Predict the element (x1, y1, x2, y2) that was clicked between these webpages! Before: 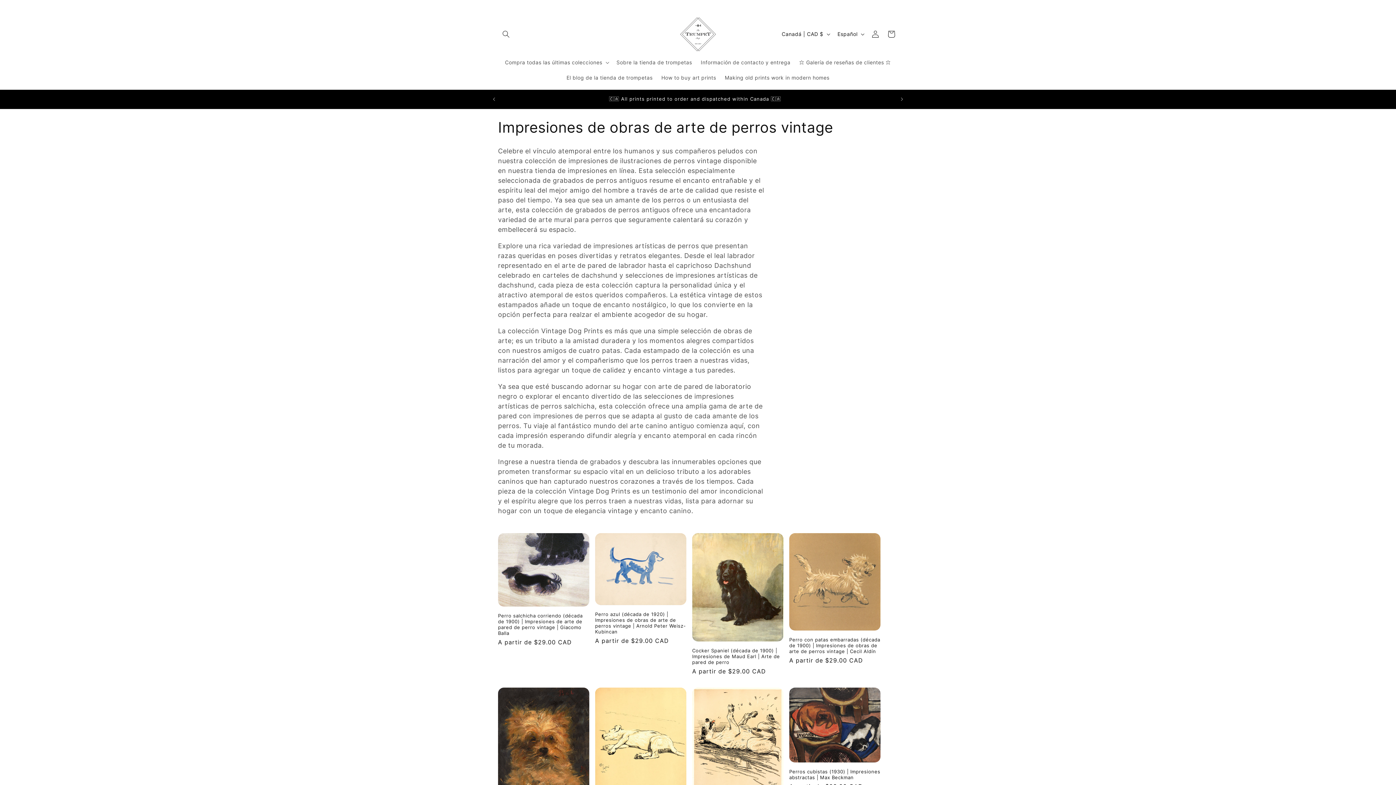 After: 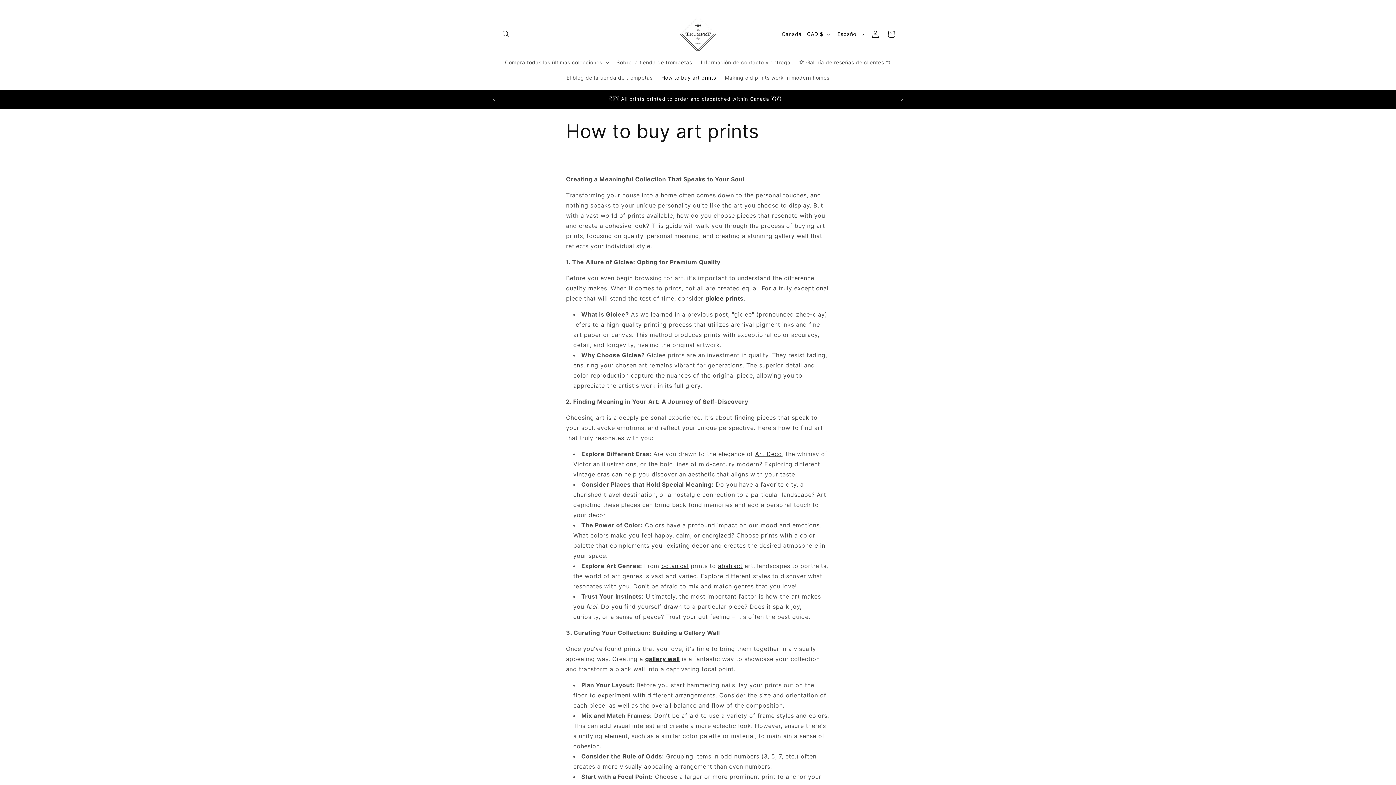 Action: label: How to buy art prints bbox: (657, 70, 720, 85)